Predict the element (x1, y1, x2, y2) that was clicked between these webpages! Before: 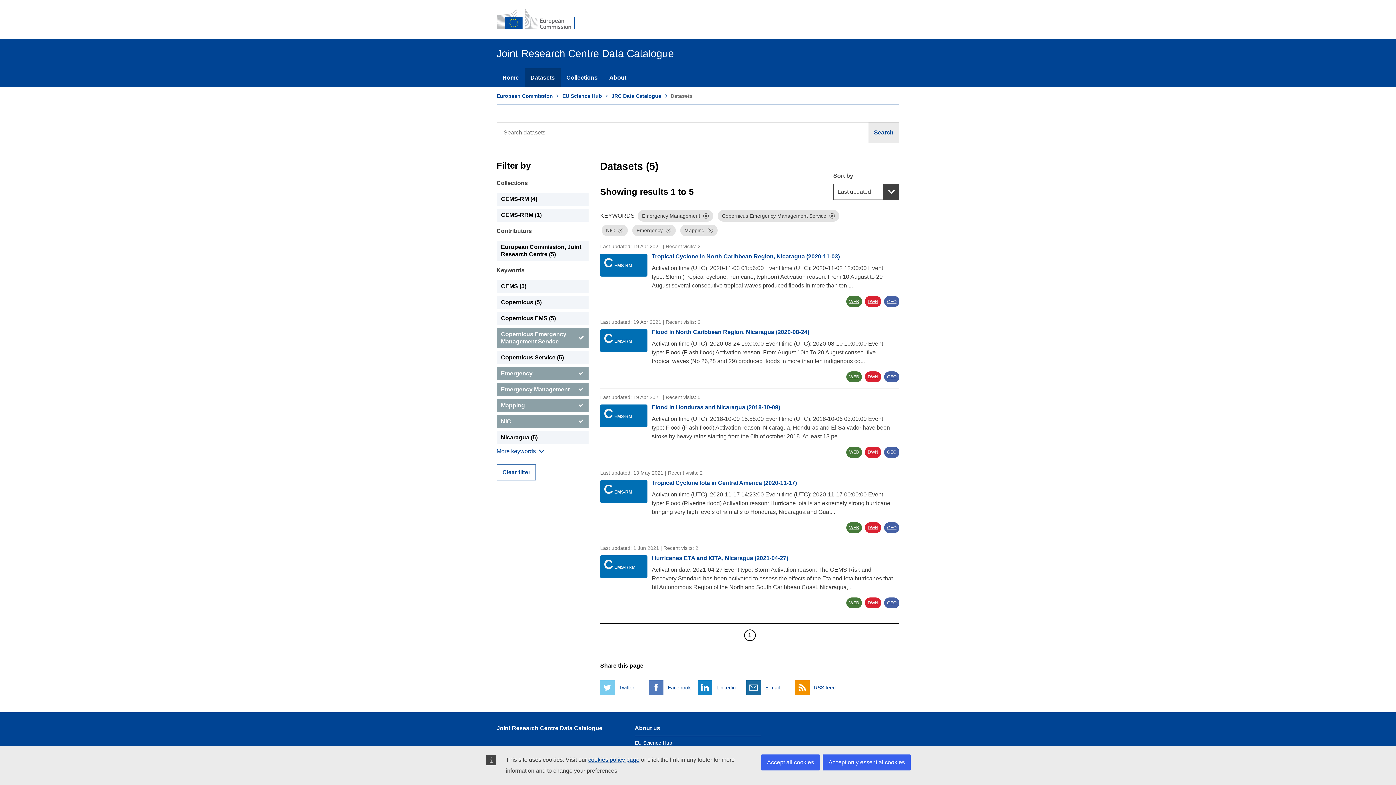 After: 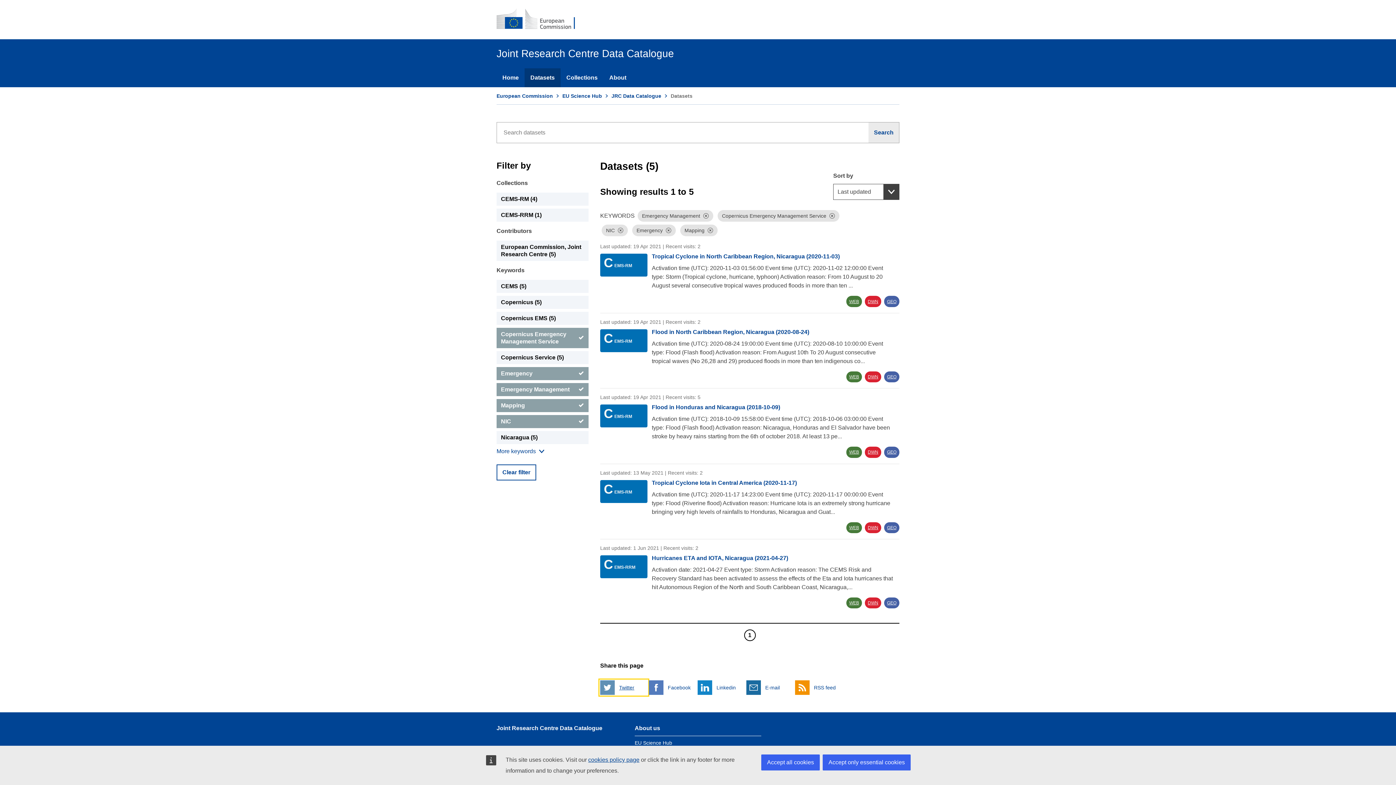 Action: bbox: (600, 680, 647, 695) label:  
Twitter